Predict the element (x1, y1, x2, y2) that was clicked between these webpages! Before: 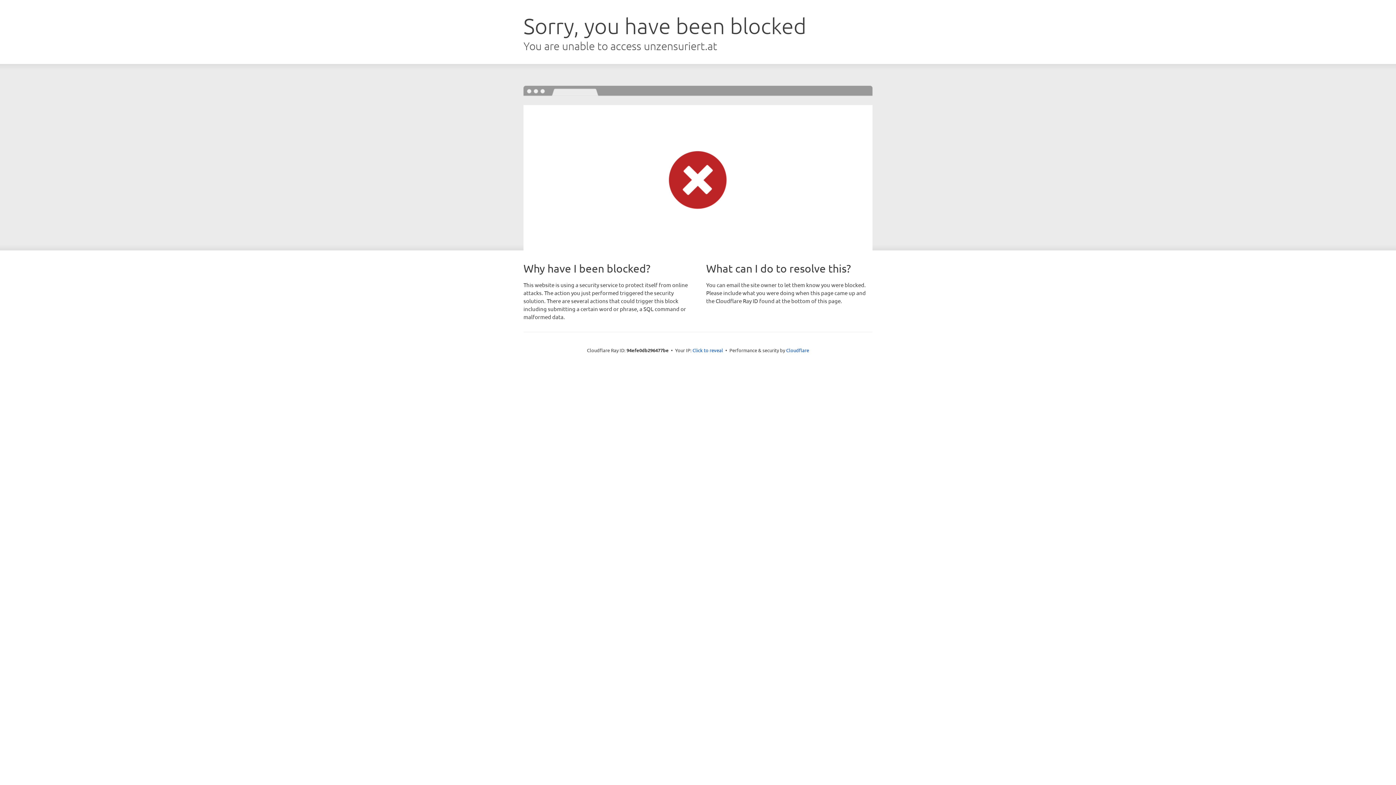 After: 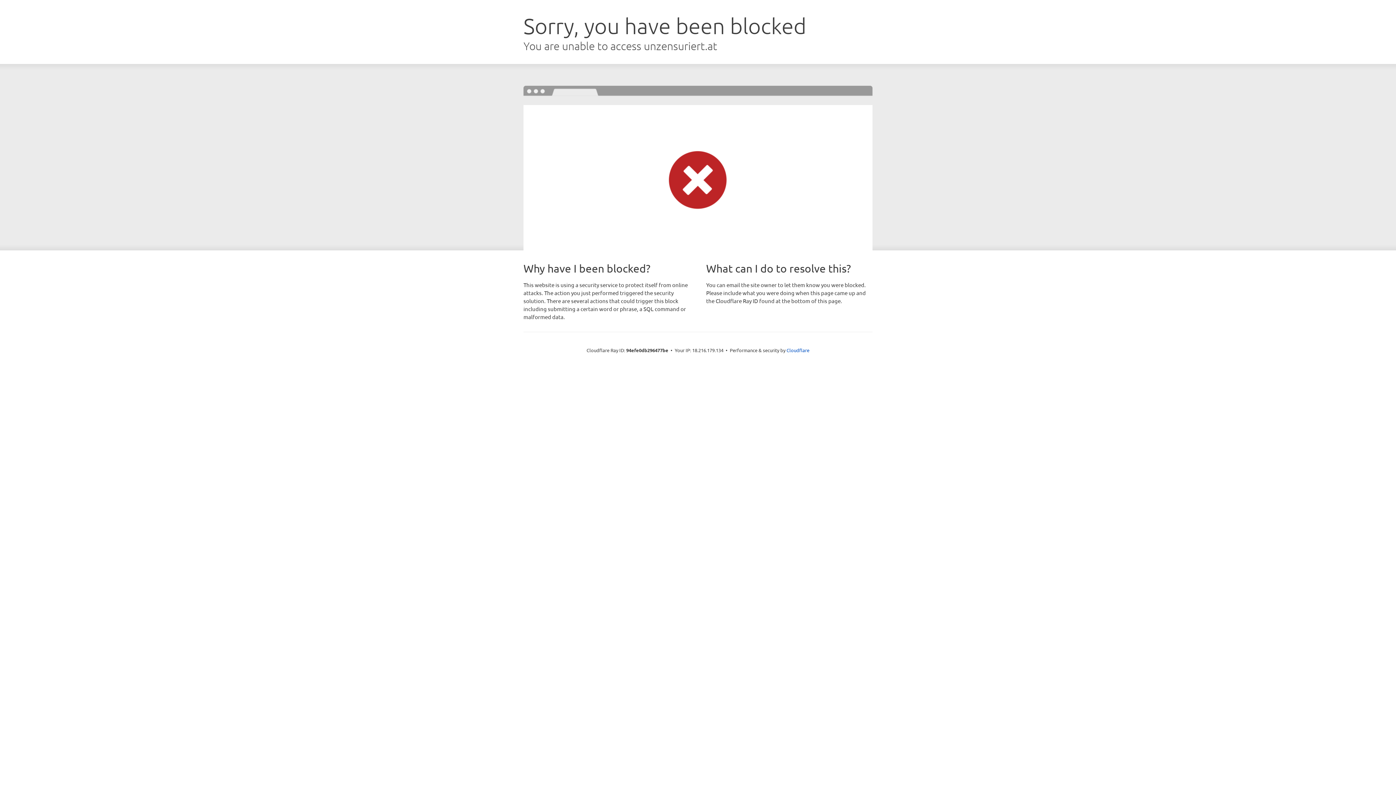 Action: label: Click to reveal bbox: (692, 346, 723, 353)